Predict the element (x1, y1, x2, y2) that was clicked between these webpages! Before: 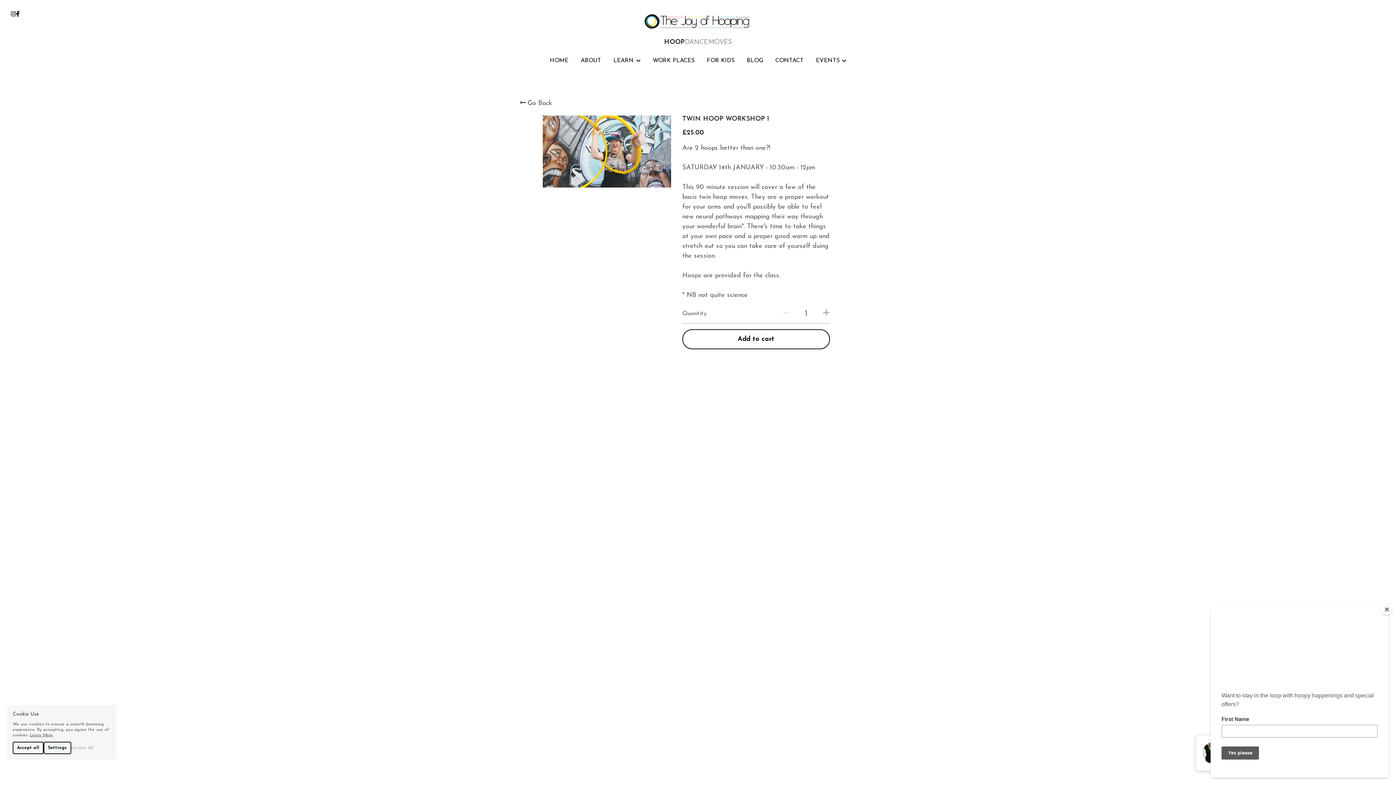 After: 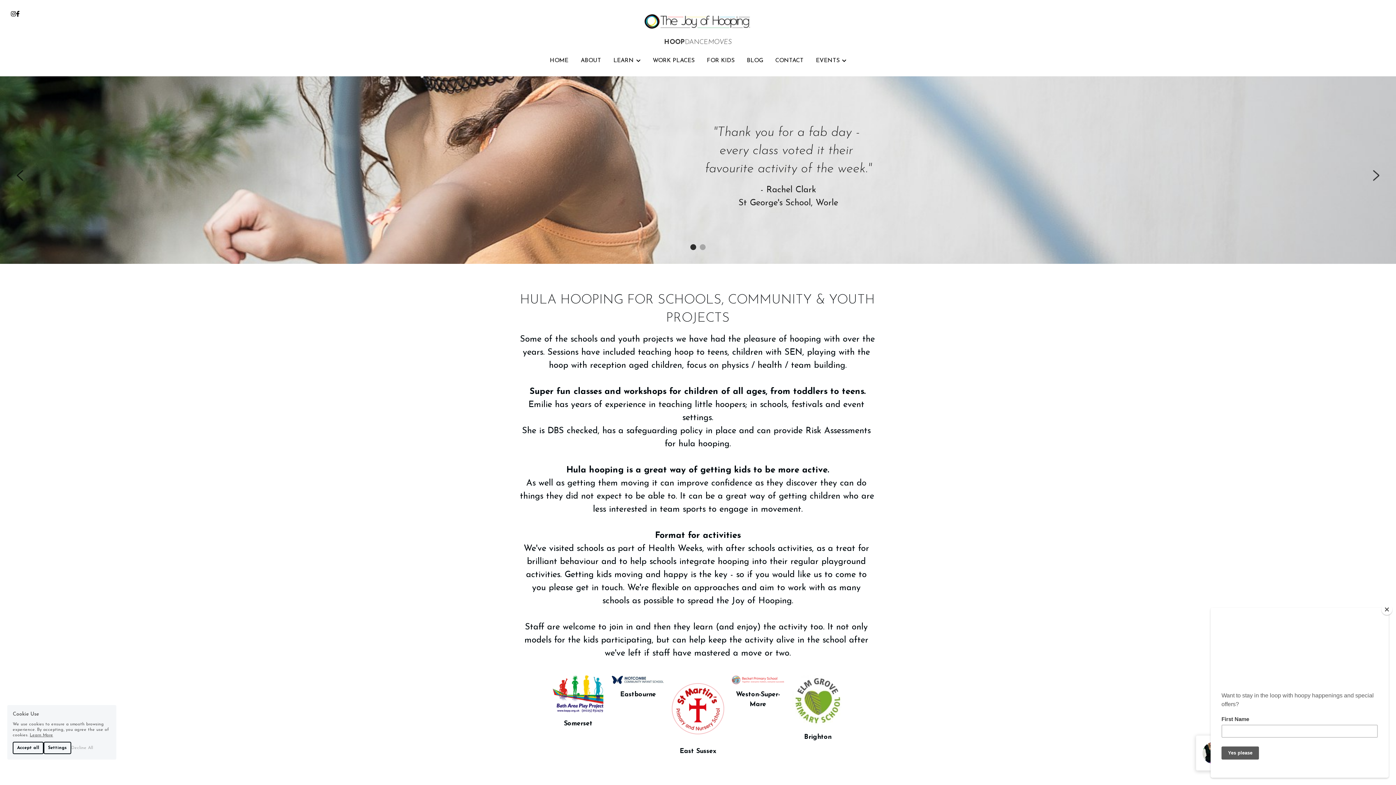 Action: bbox: (707, 57, 734, 63) label: FOR KIDS